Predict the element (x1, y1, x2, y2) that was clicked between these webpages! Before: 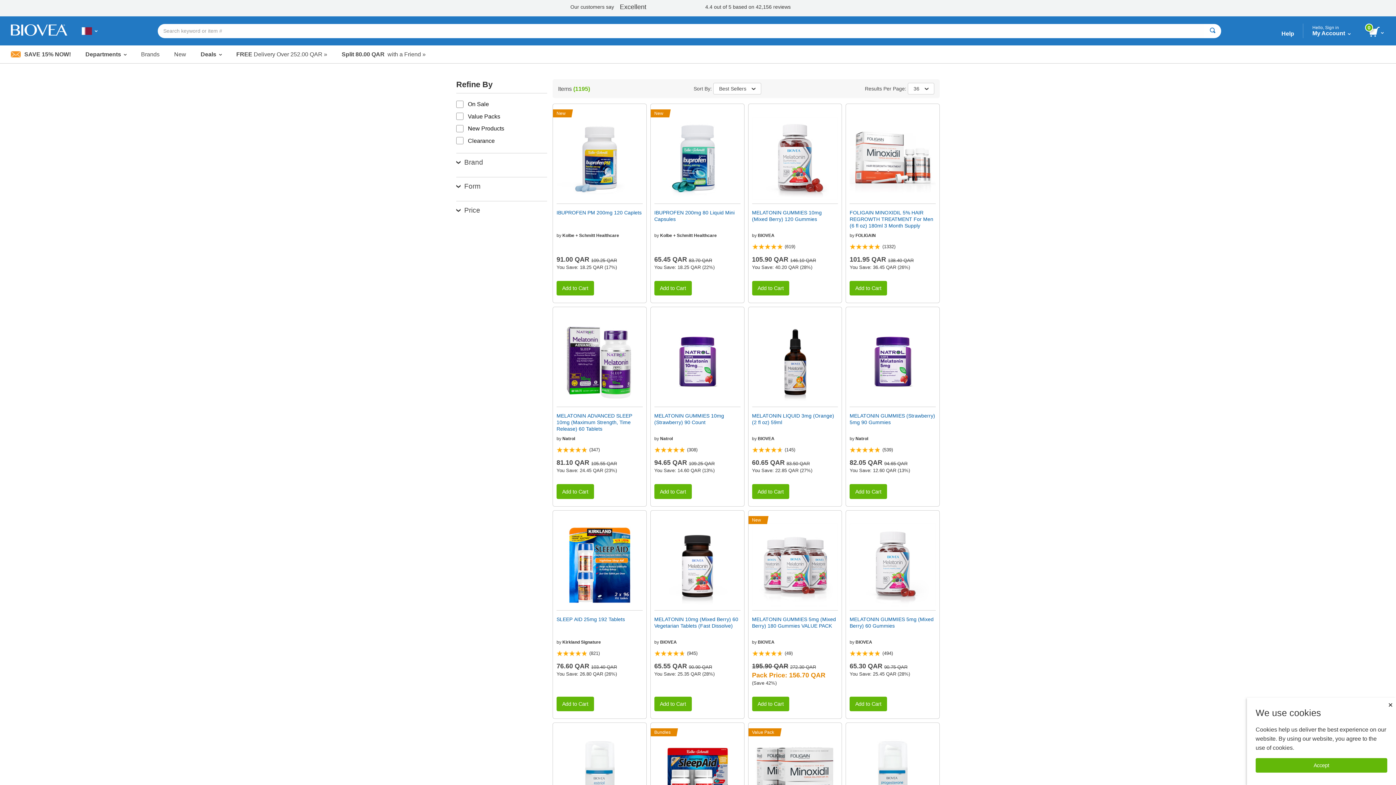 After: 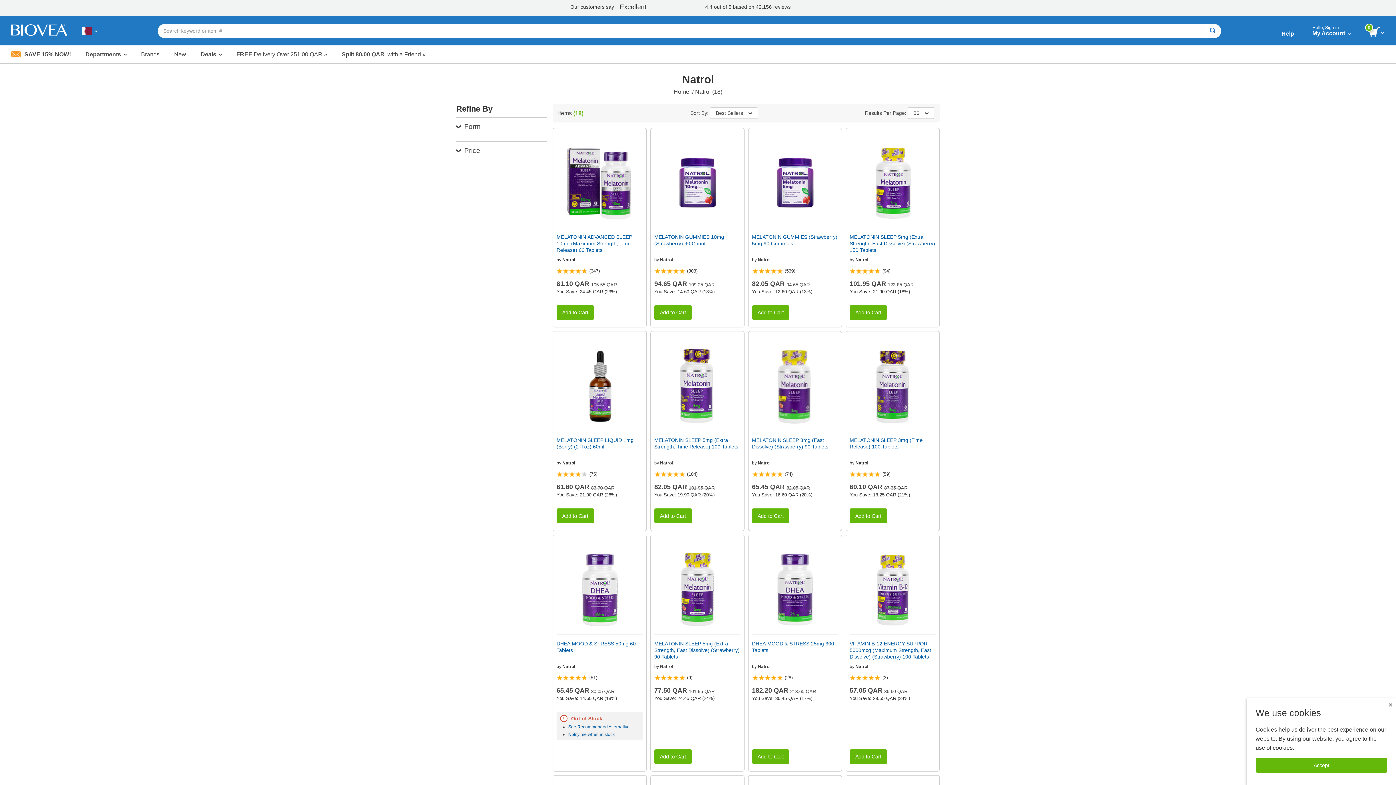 Action: label: Natrol bbox: (855, 436, 868, 441)